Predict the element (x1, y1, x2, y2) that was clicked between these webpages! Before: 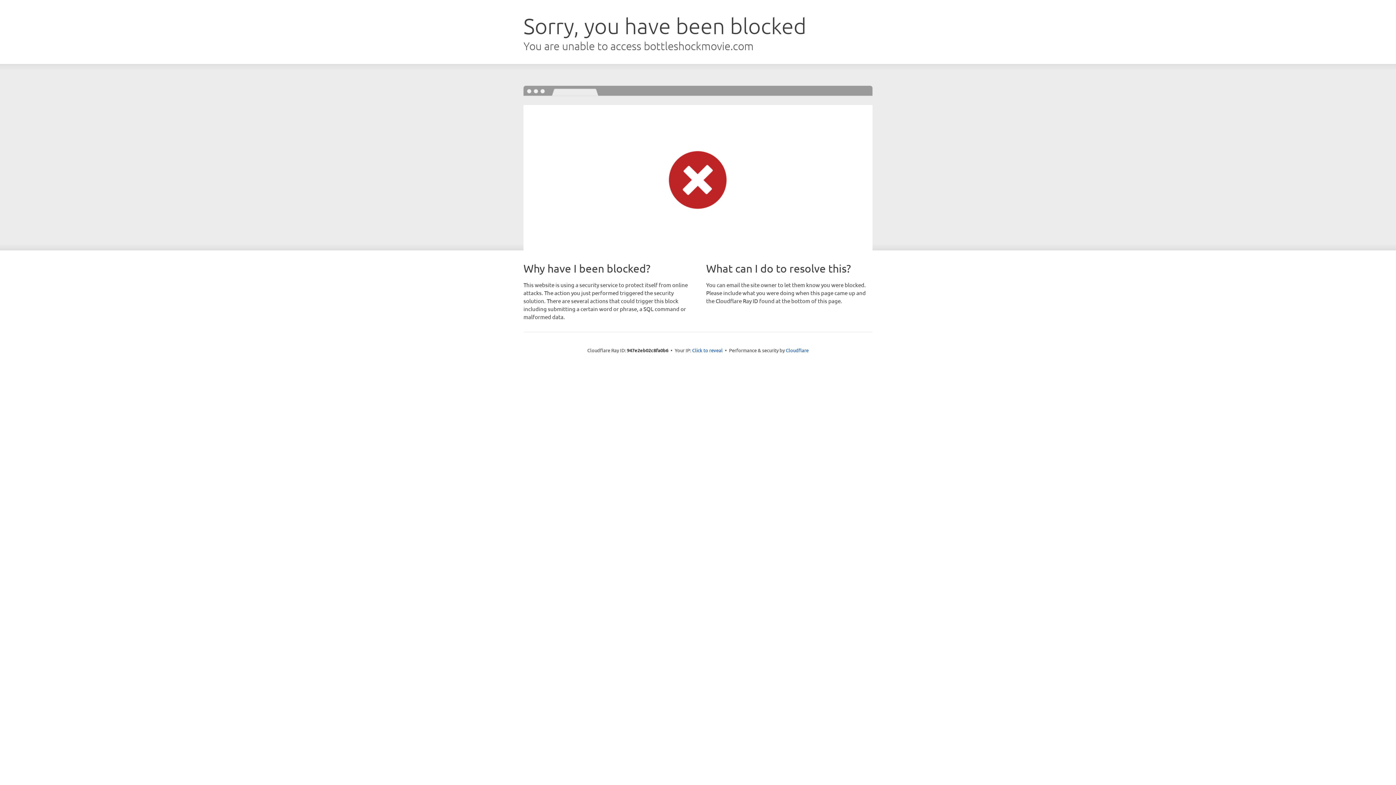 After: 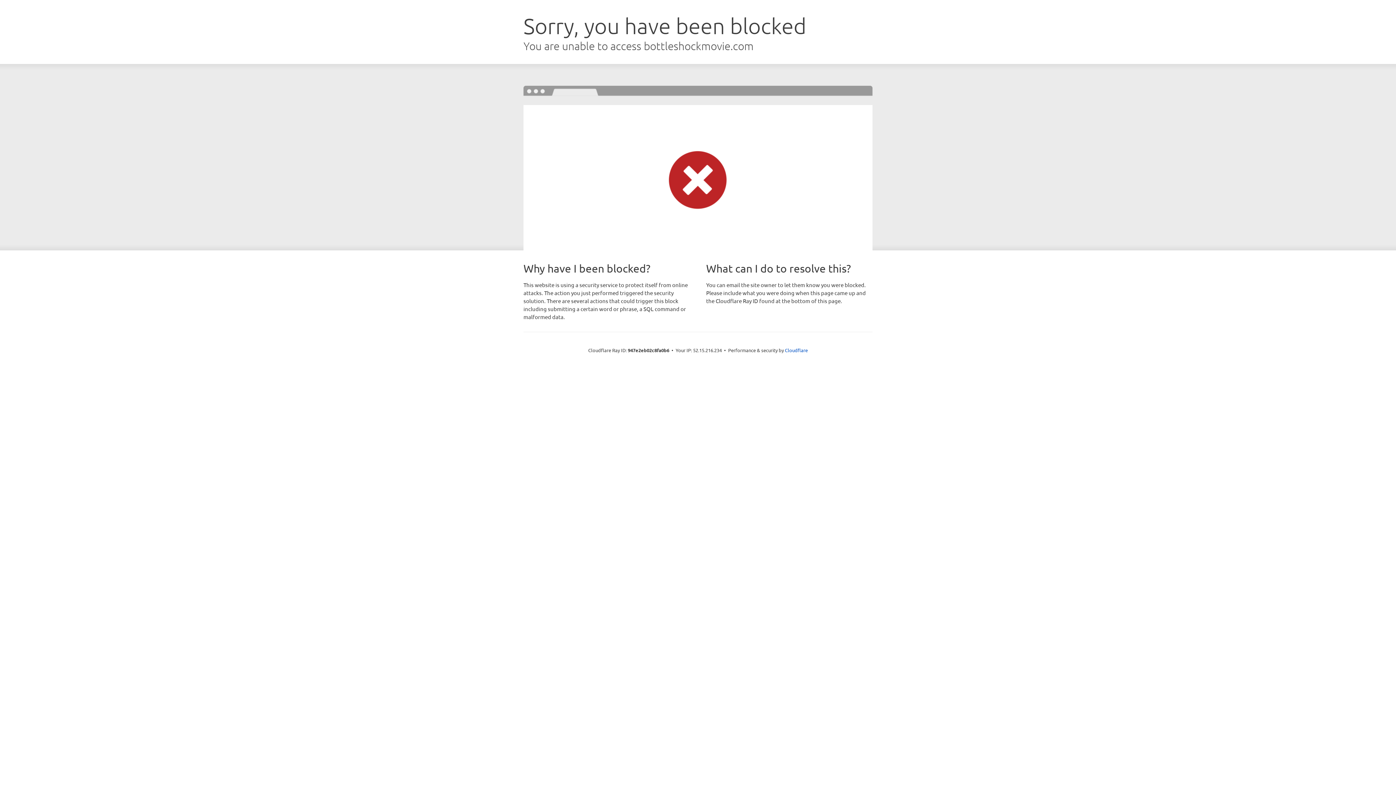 Action: bbox: (692, 346, 722, 353) label: Click to reveal